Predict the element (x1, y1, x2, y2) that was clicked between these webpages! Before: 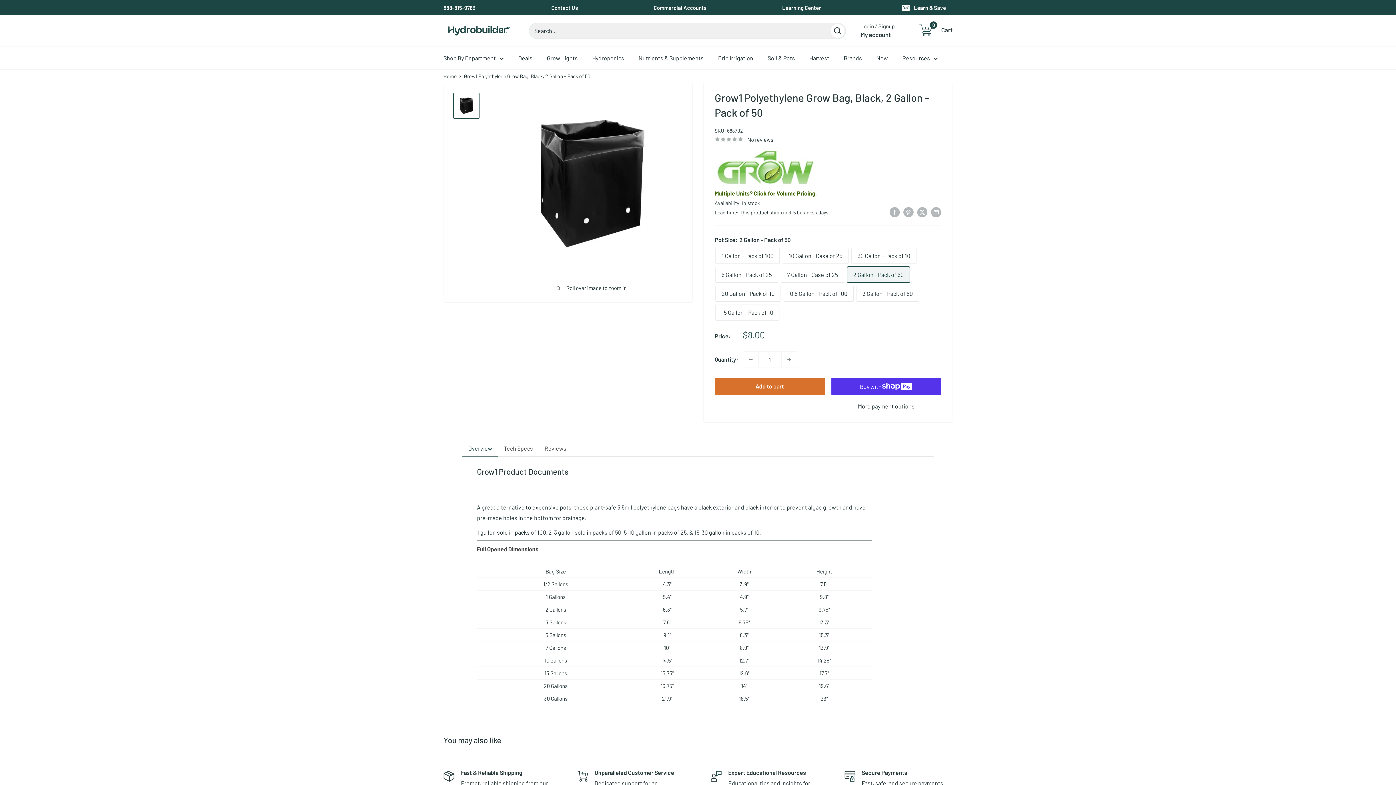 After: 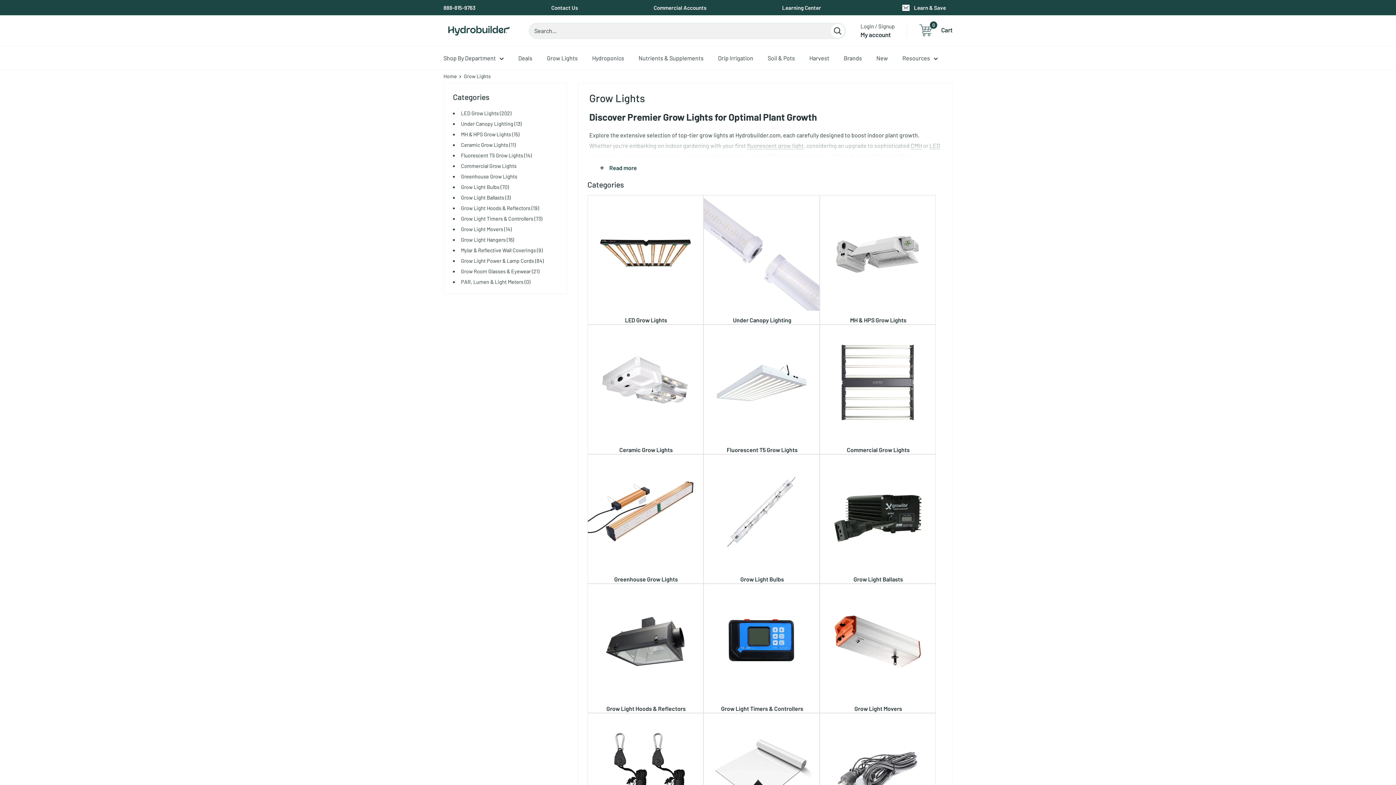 Action: label: Grow Lights bbox: (547, 52, 577, 63)